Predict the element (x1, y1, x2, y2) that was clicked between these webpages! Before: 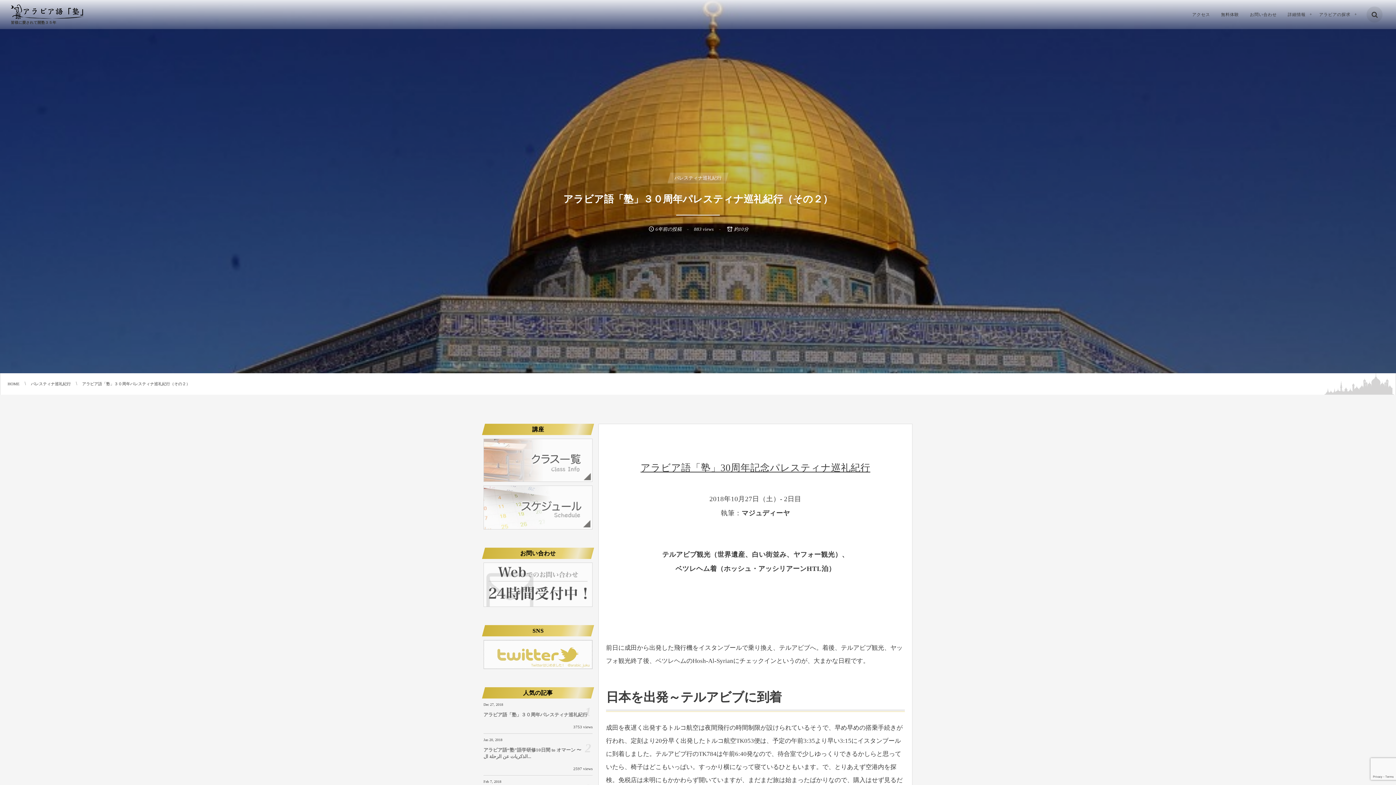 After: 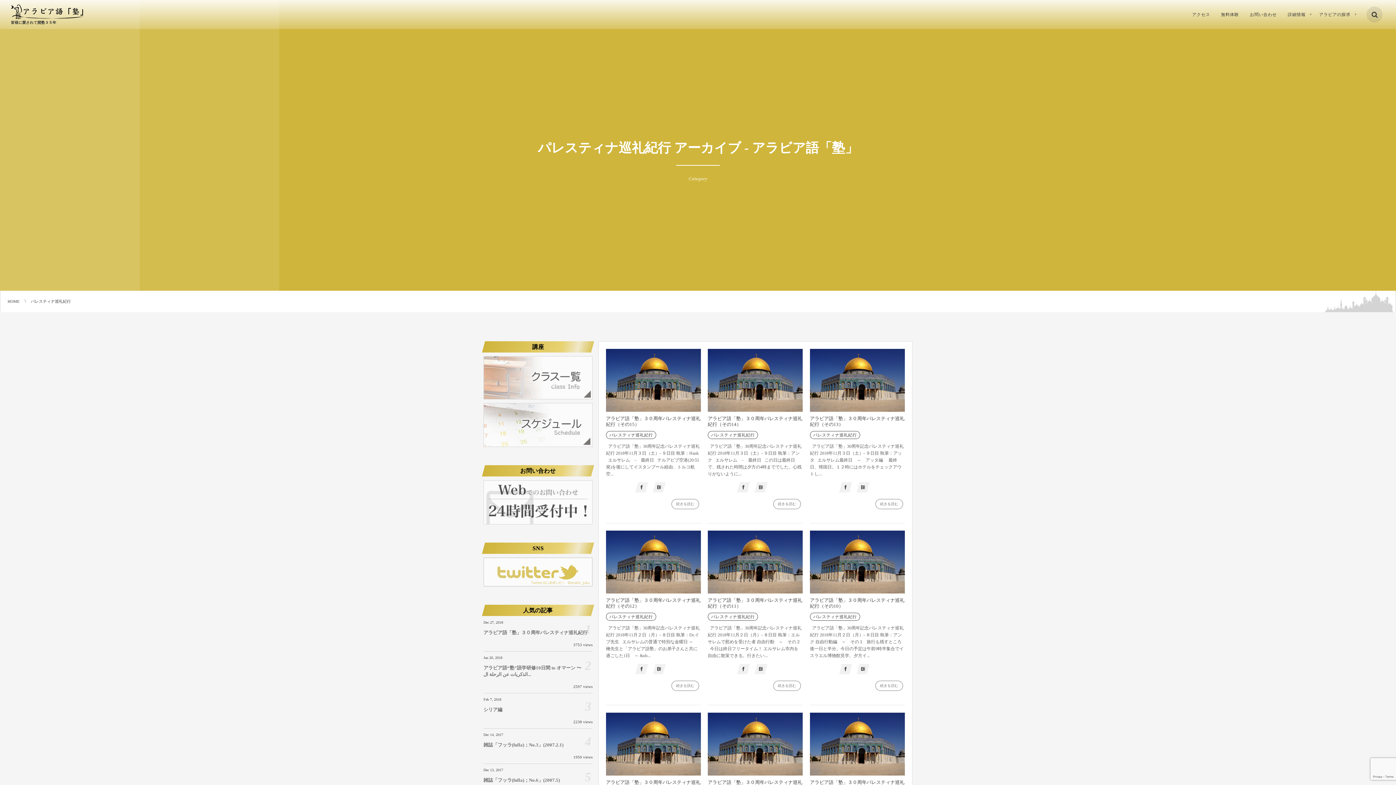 Action: label: パレスティナ巡礼紀行 bbox: (30, 381, 70, 386)